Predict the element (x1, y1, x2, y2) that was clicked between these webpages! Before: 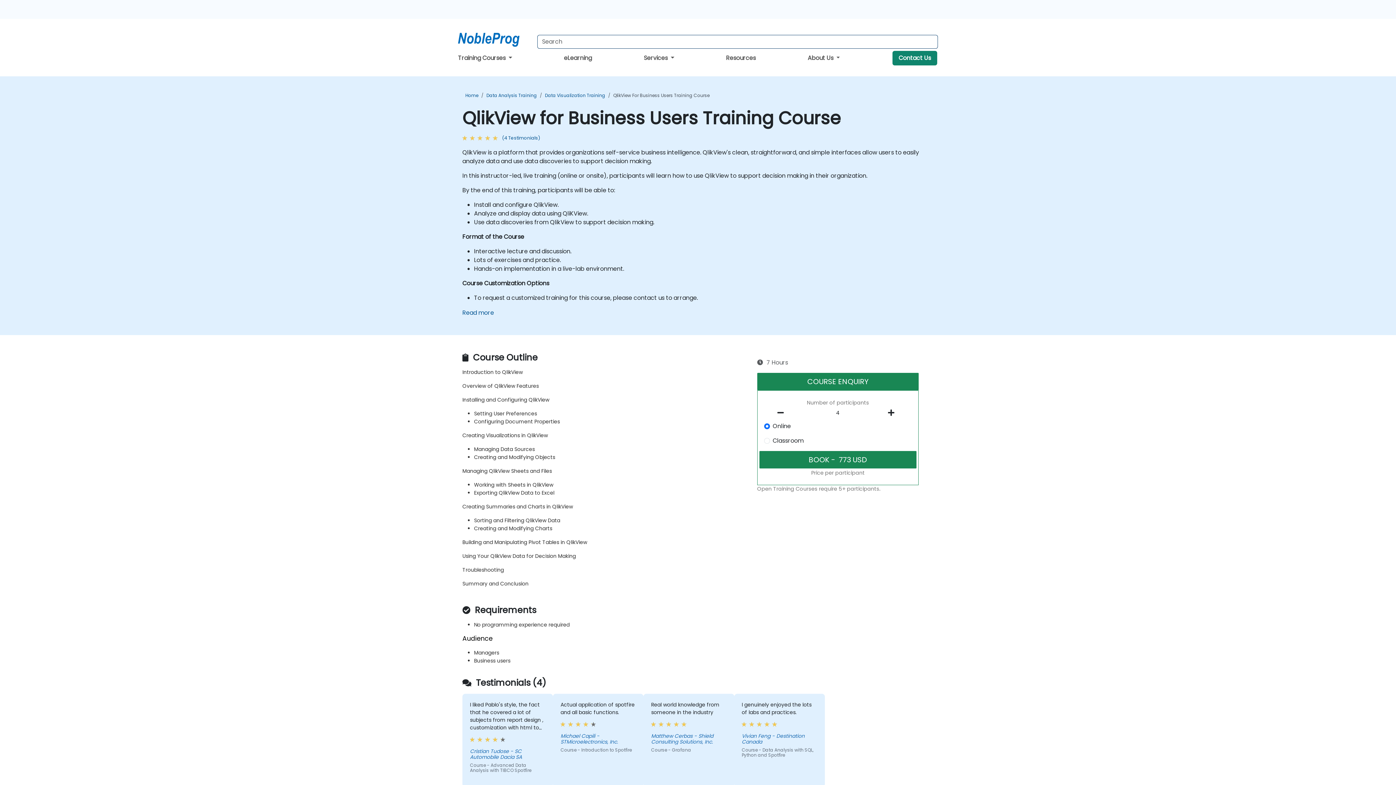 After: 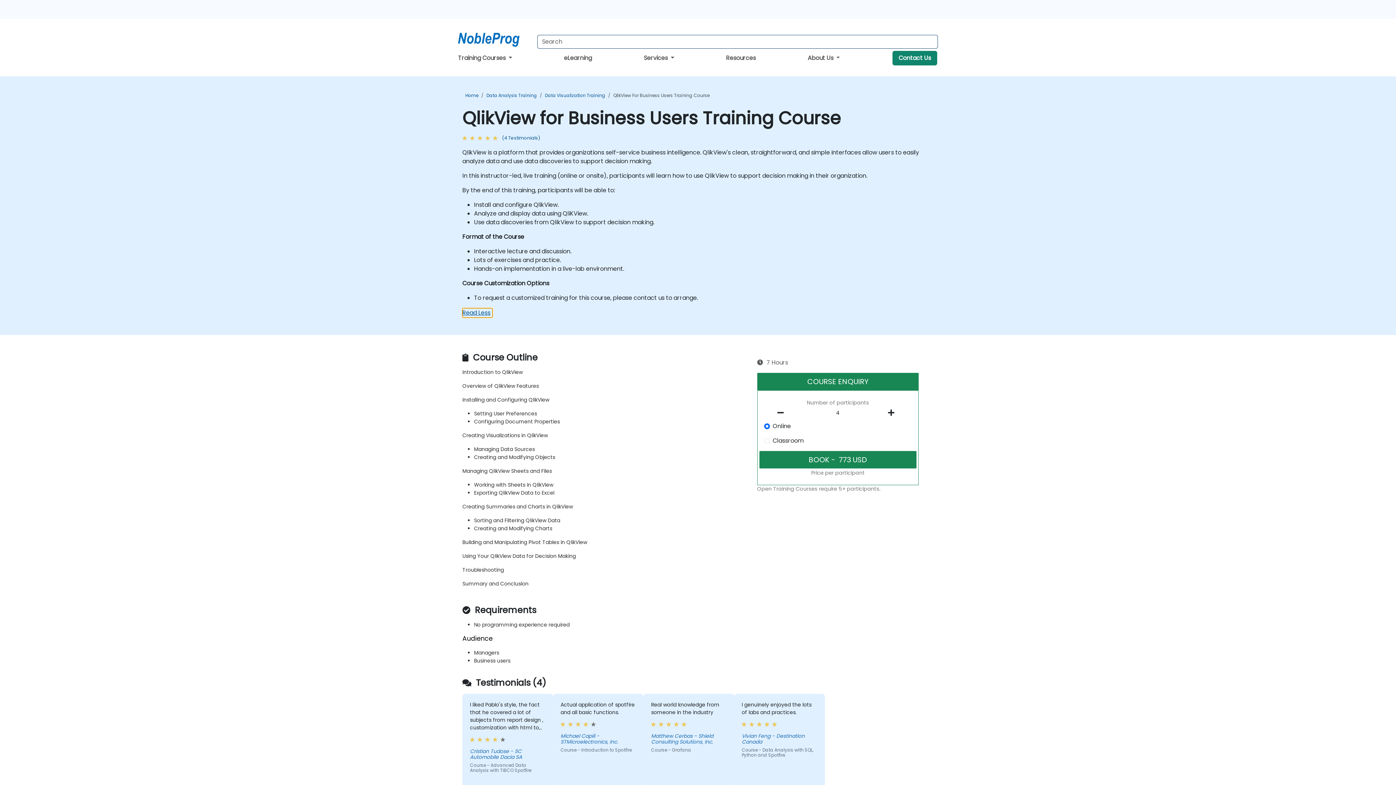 Action: bbox: (462, 308, 496, 317) label: Read more